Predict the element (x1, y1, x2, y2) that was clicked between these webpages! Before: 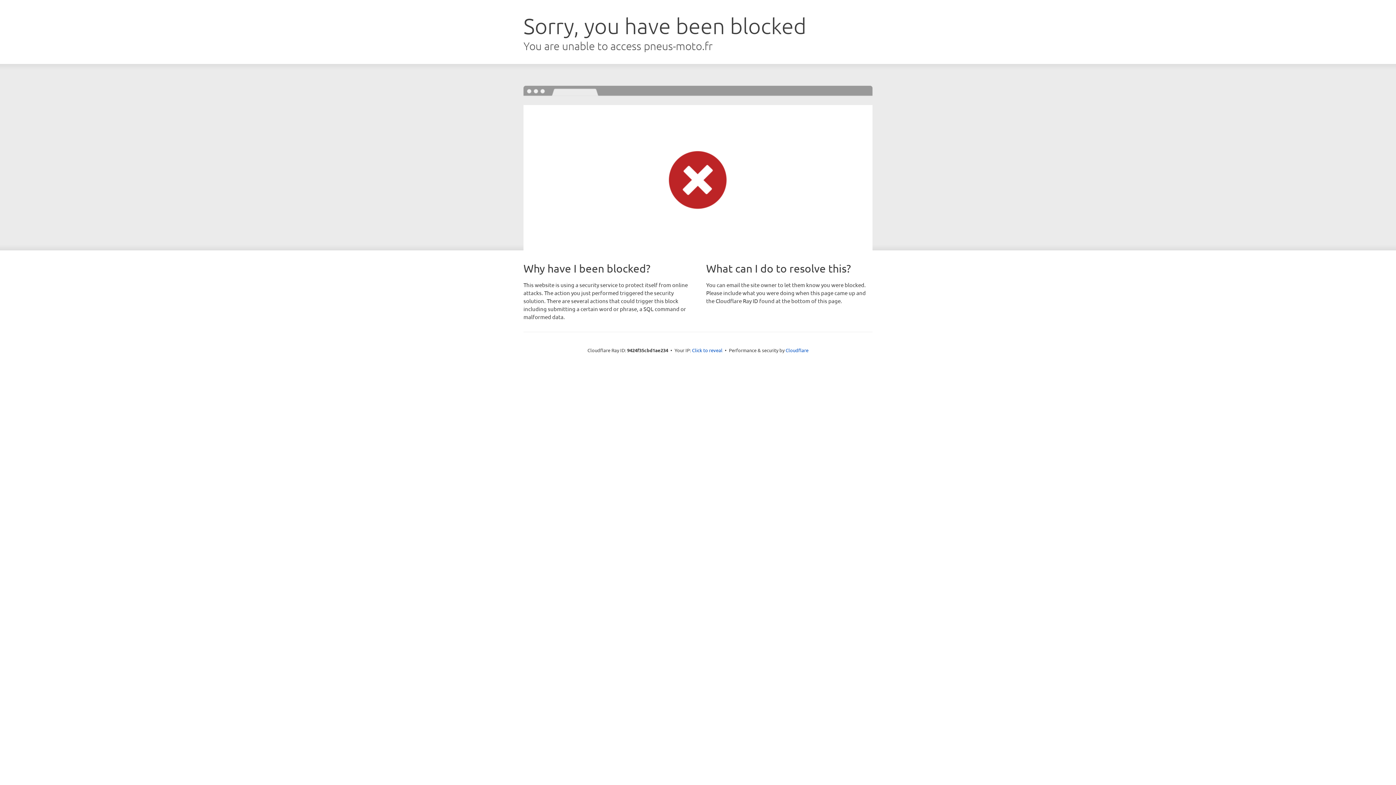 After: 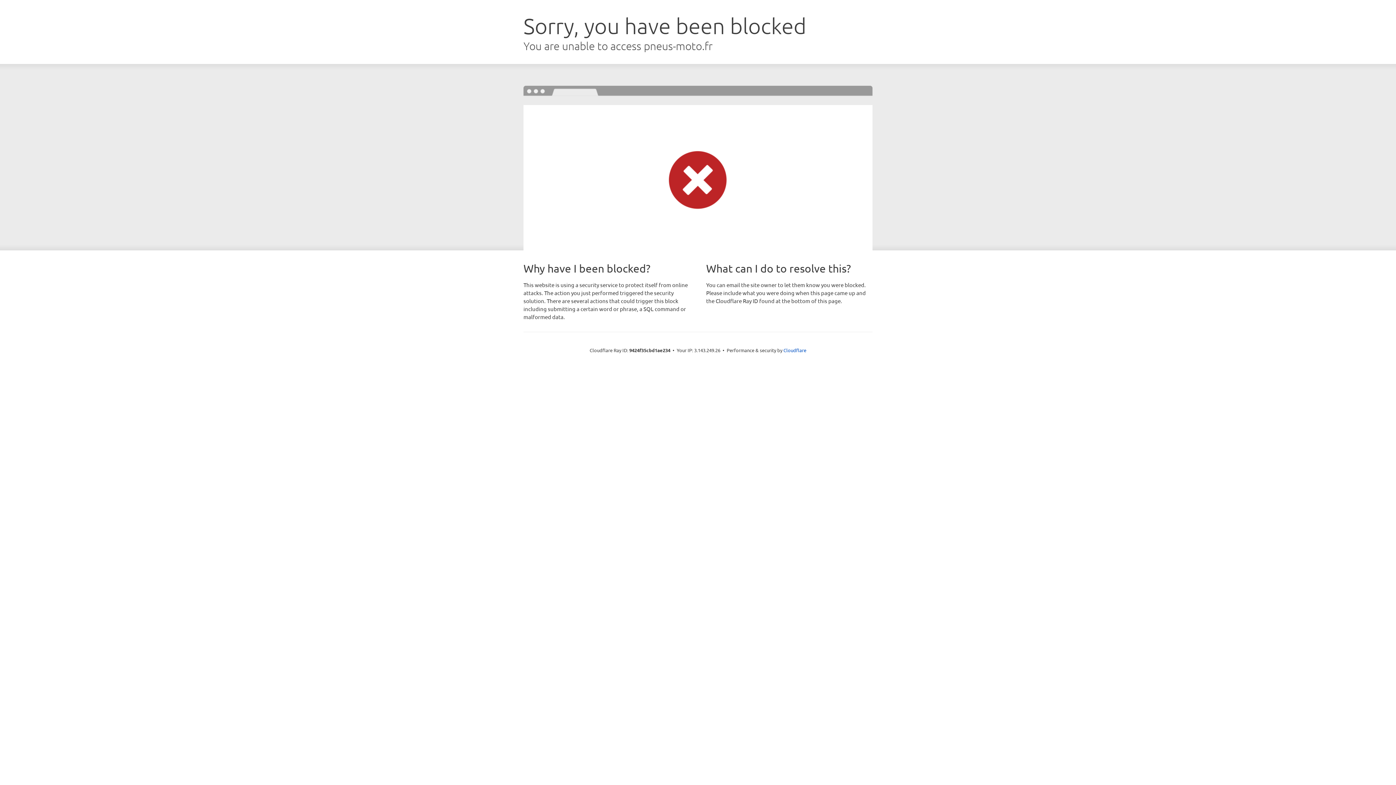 Action: label: Click to reveal bbox: (692, 346, 722, 353)